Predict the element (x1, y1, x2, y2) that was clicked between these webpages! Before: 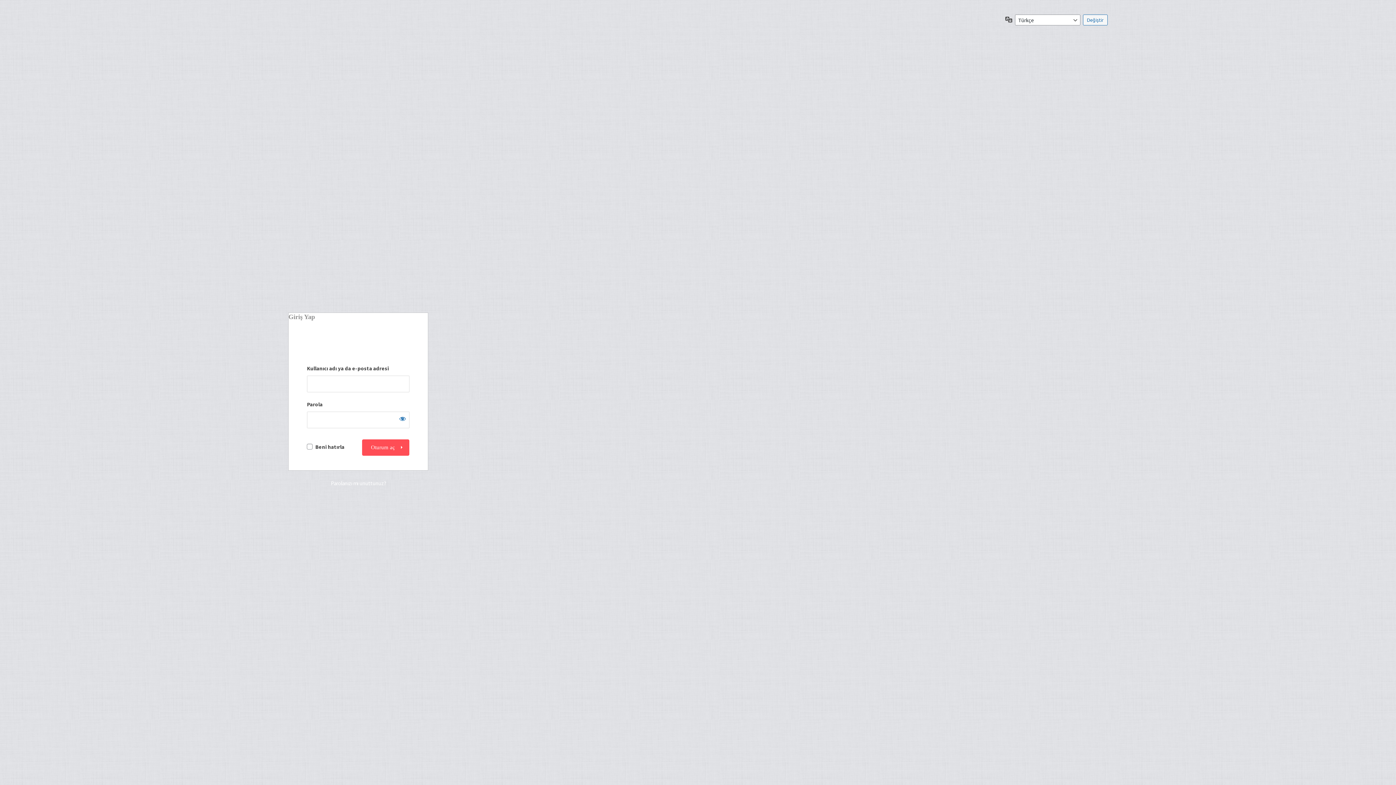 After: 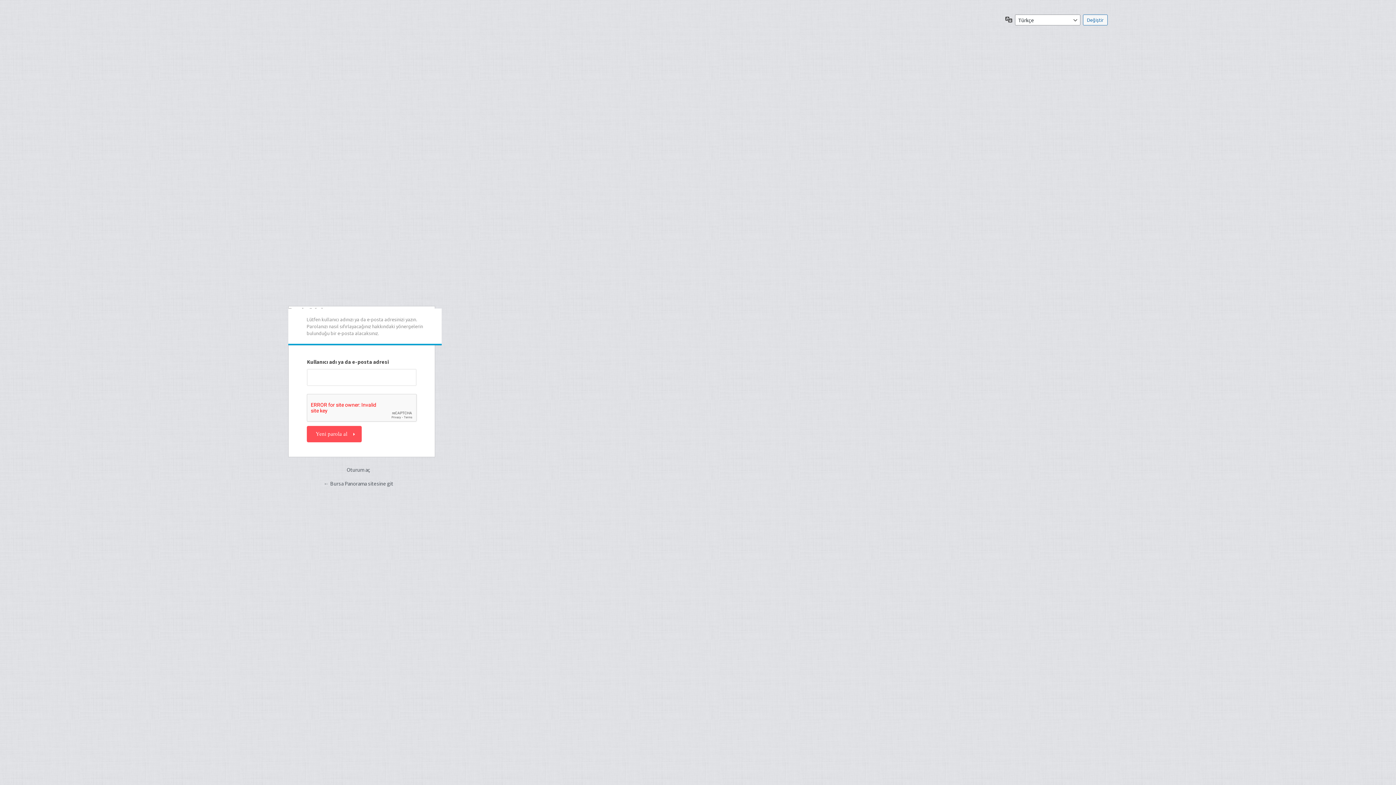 Action: bbox: (330, 479, 386, 486) label: Parolanızı mı unuttunuz?